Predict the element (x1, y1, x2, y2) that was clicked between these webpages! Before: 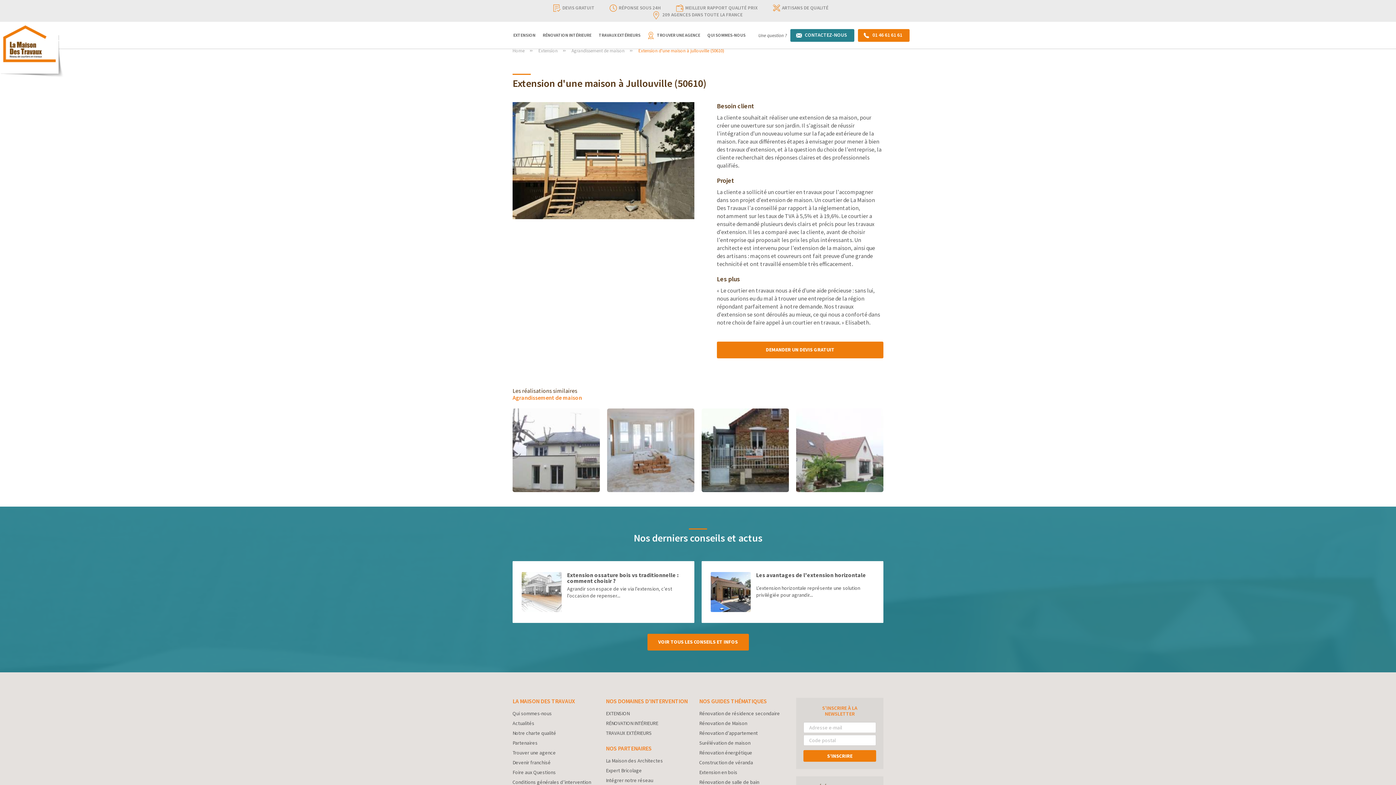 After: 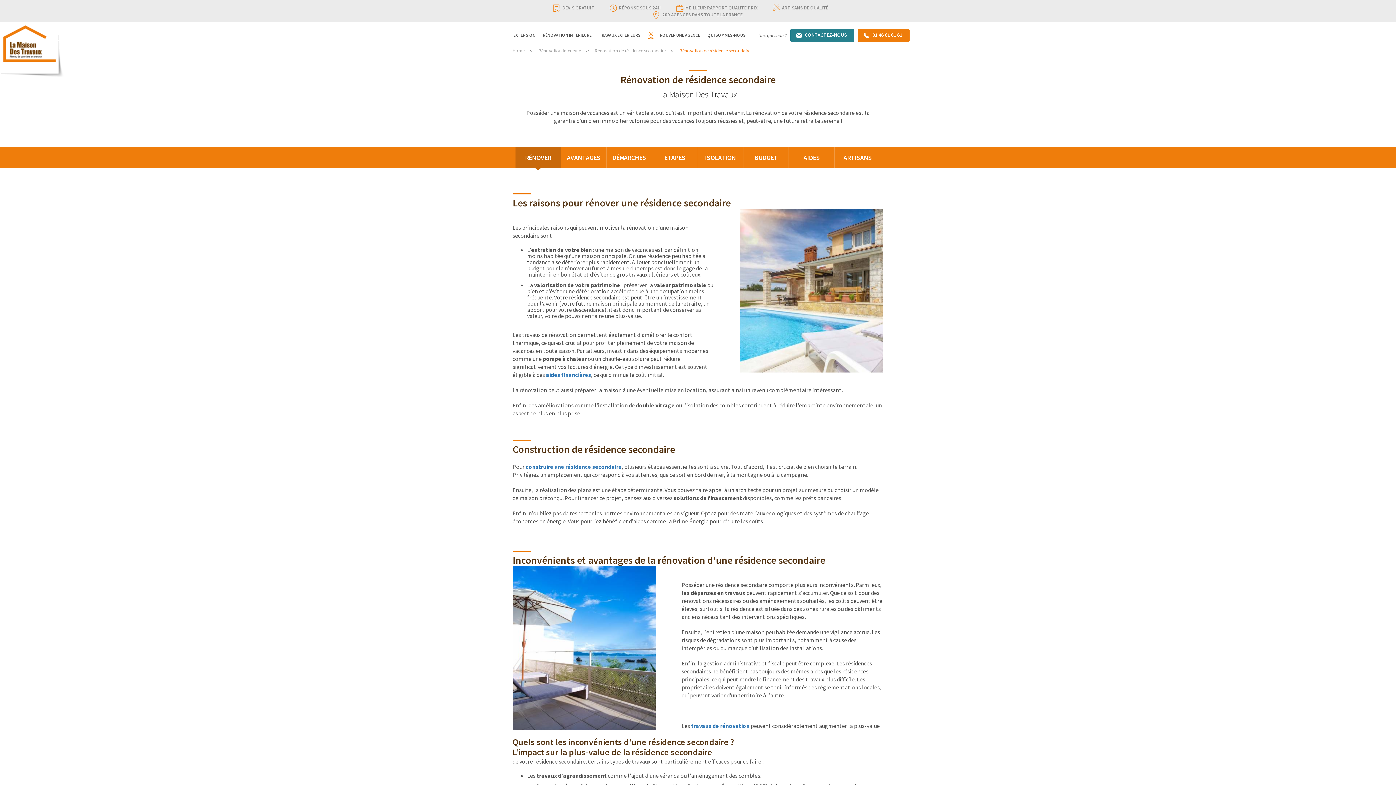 Action: label: Rénovation de résidence secondaire bbox: (699, 710, 780, 717)